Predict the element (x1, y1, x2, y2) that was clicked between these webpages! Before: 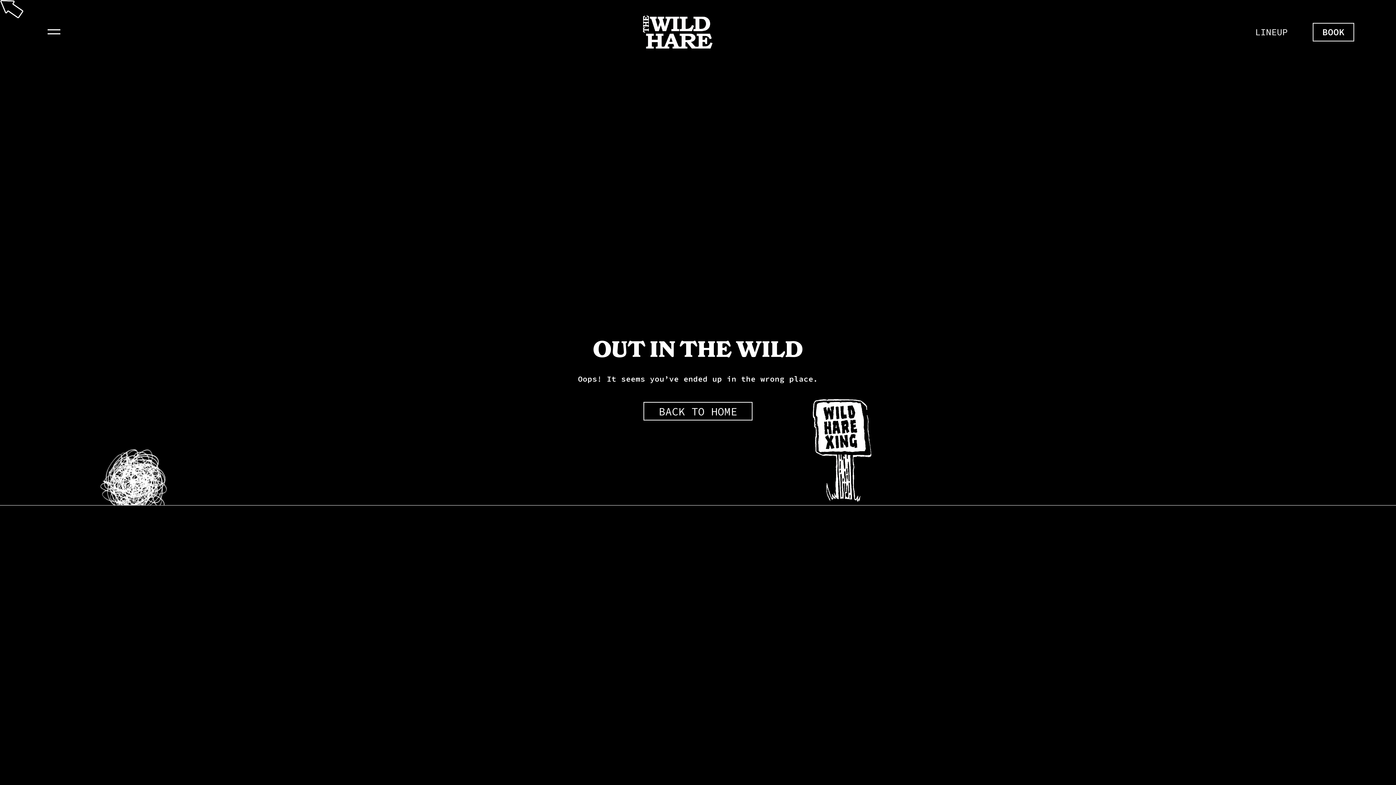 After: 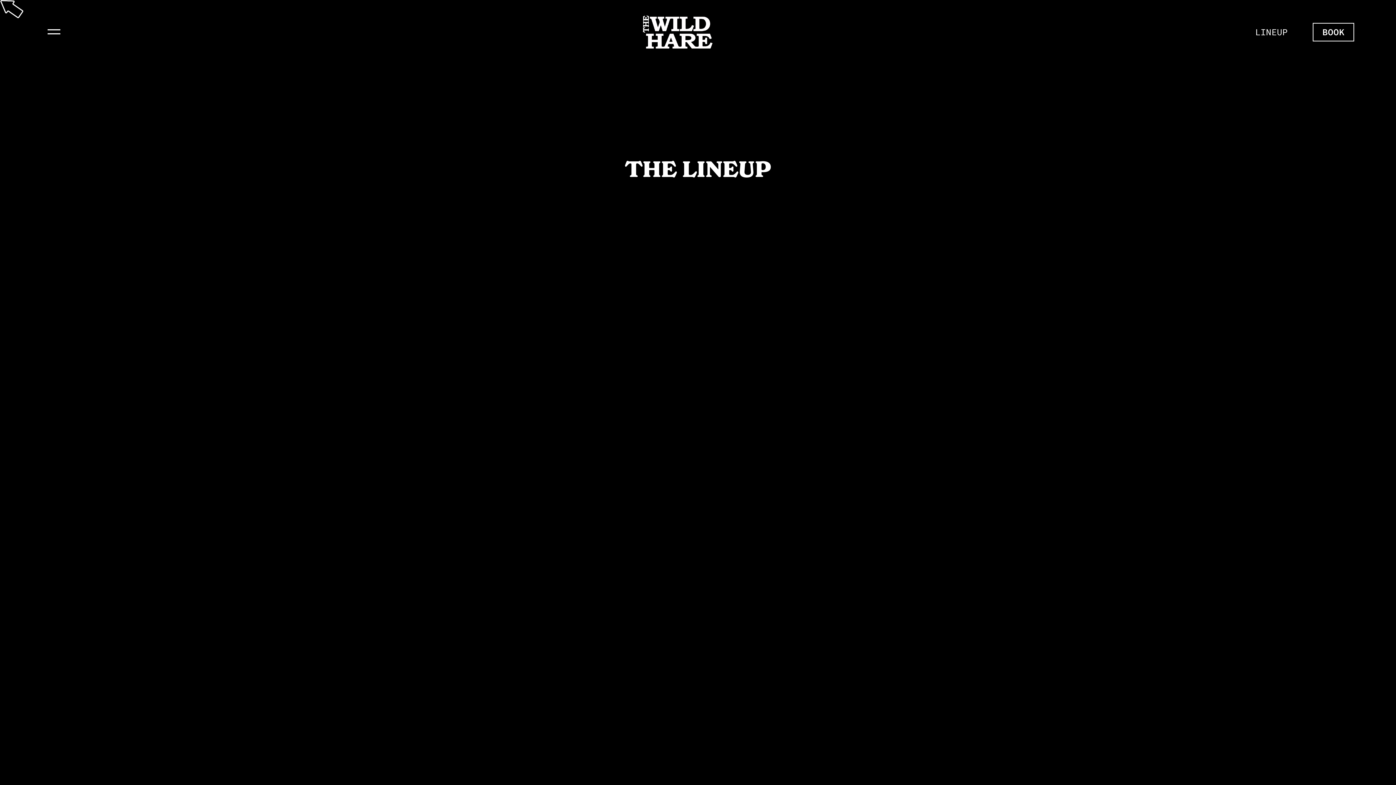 Action: label: LINEUP bbox: (1245, 22, 1297, 41)